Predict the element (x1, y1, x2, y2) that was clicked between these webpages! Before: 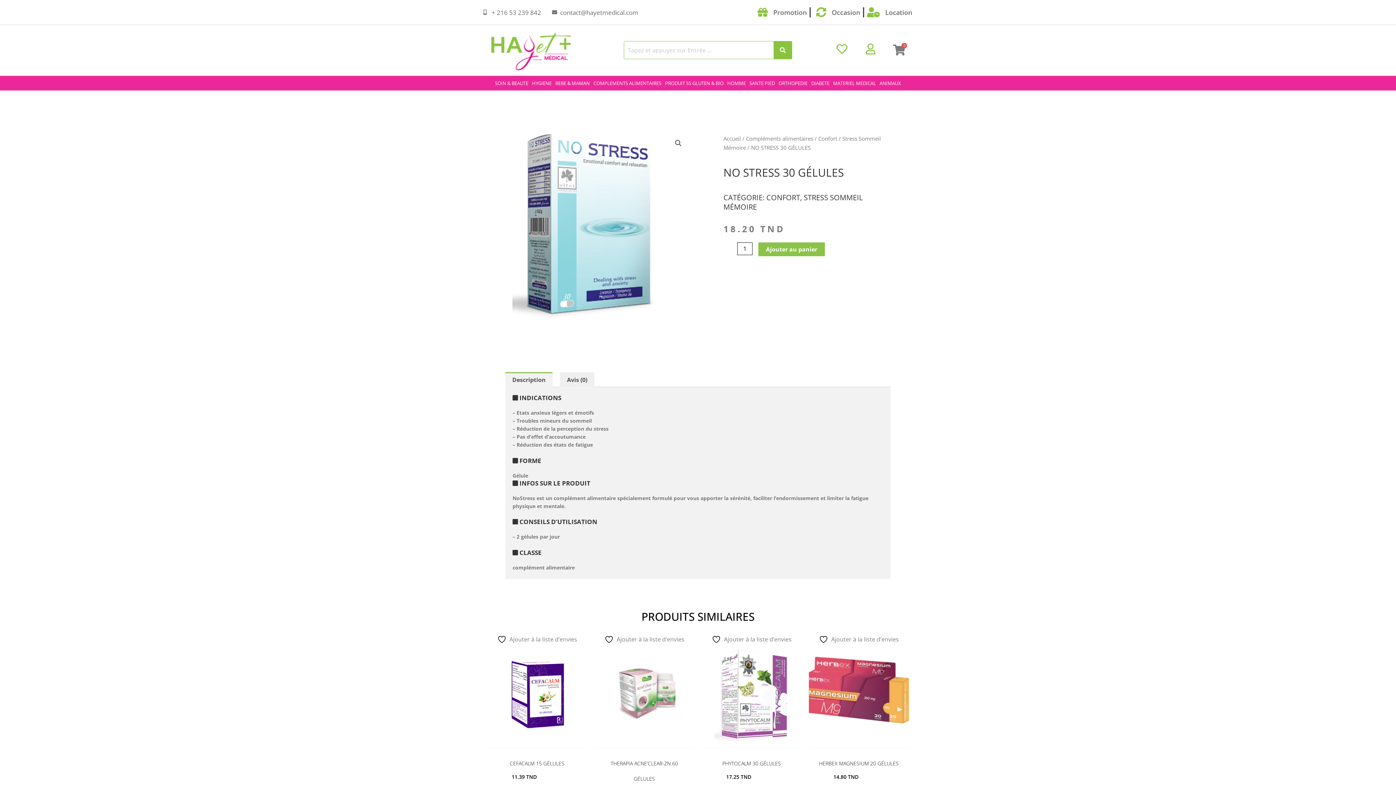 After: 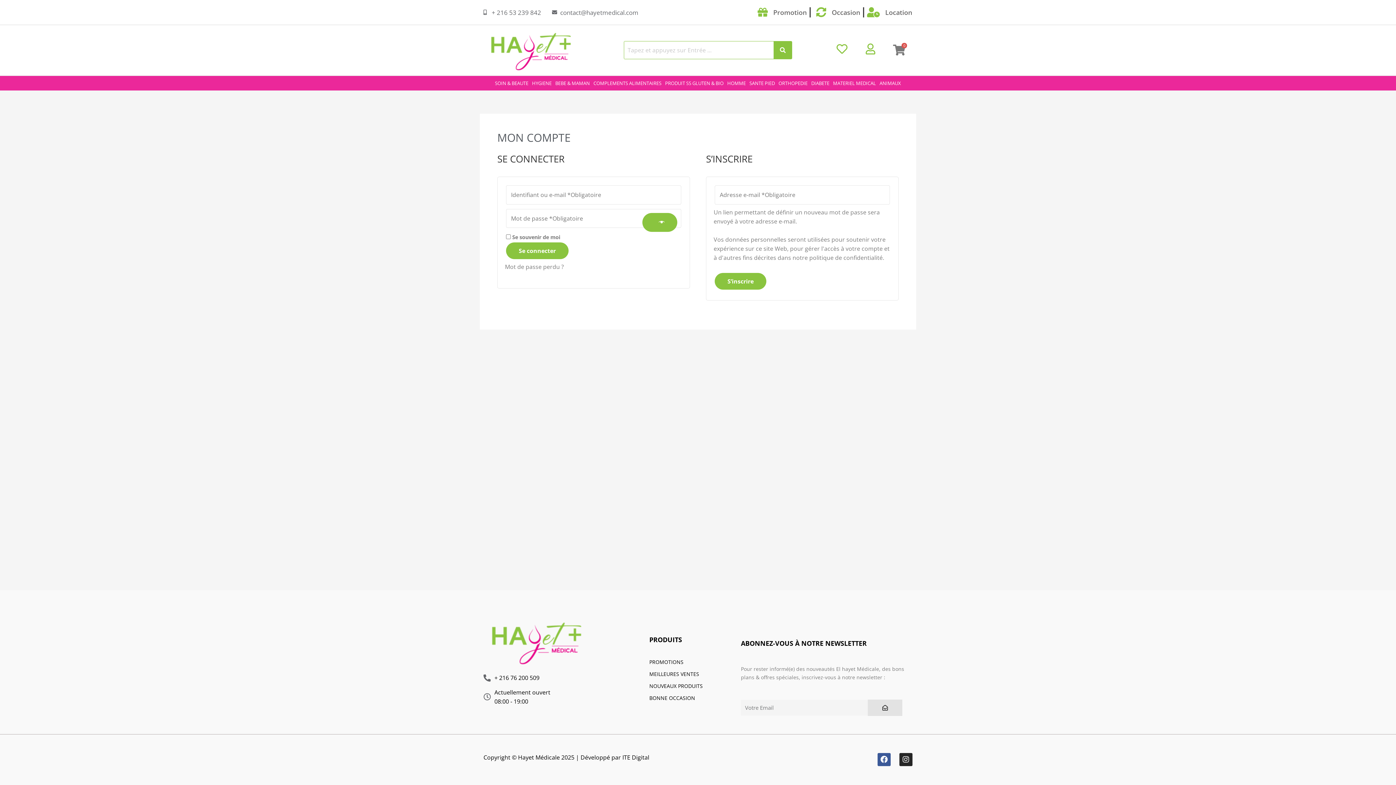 Action: bbox: (865, 43, 876, 54)